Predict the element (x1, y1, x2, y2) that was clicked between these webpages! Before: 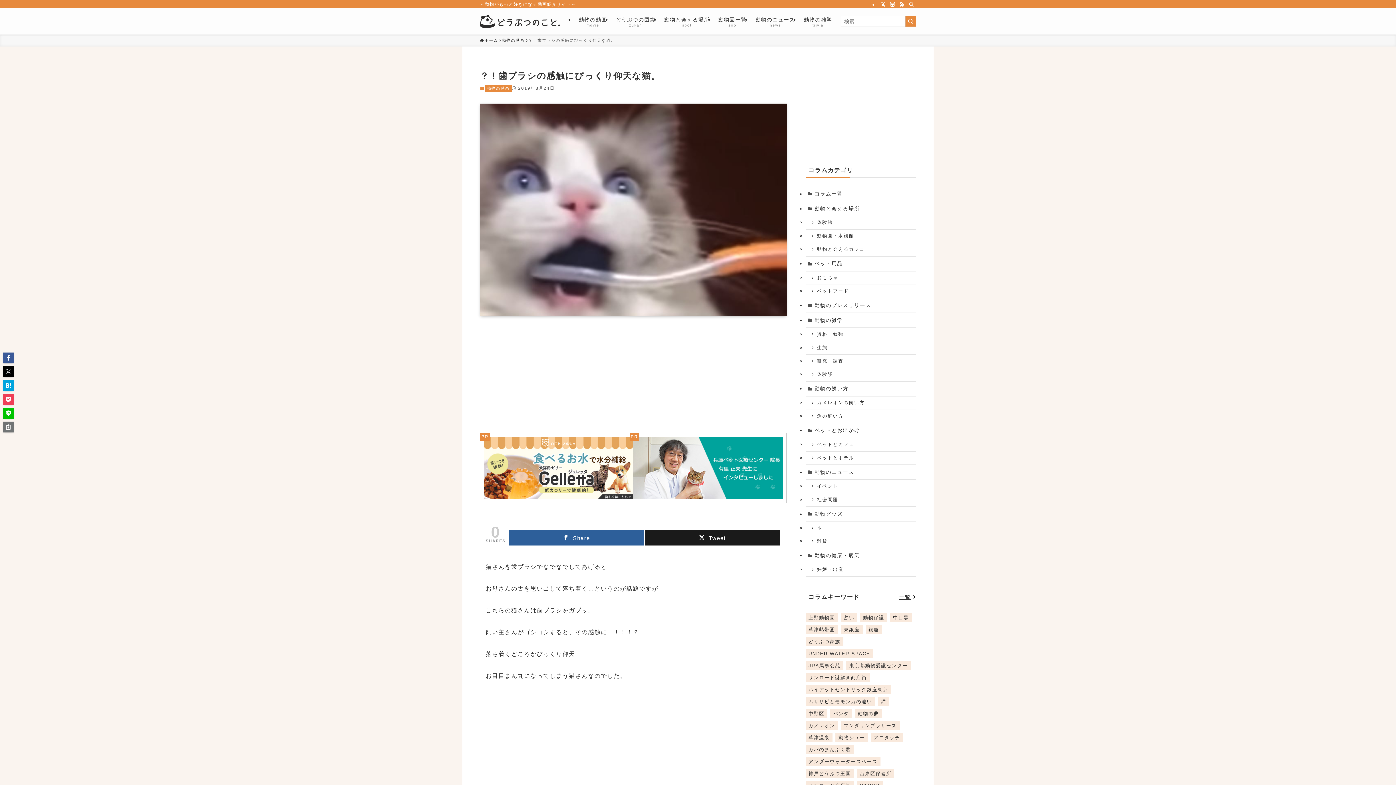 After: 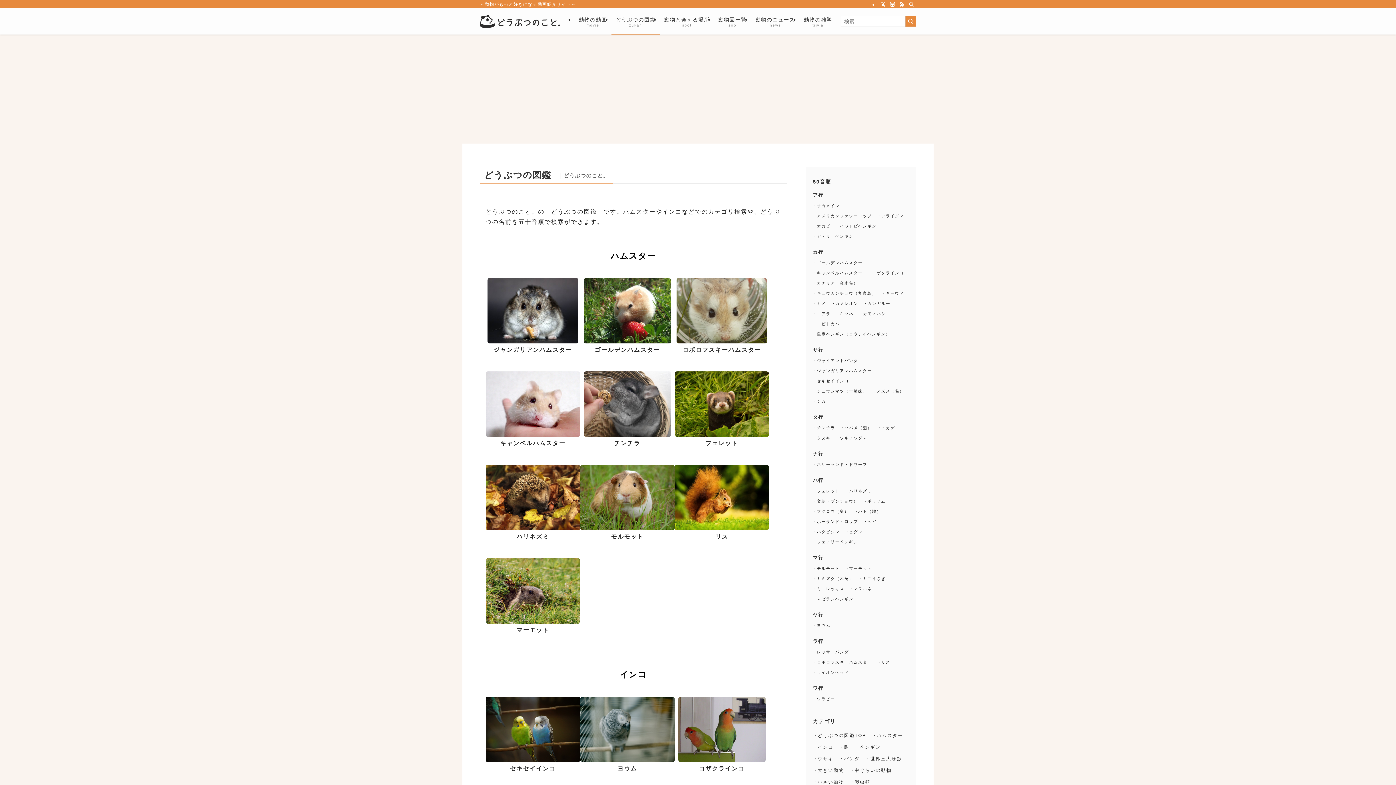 Action: bbox: (611, 8, 660, 34) label: どうぶつの図鑑
zukan